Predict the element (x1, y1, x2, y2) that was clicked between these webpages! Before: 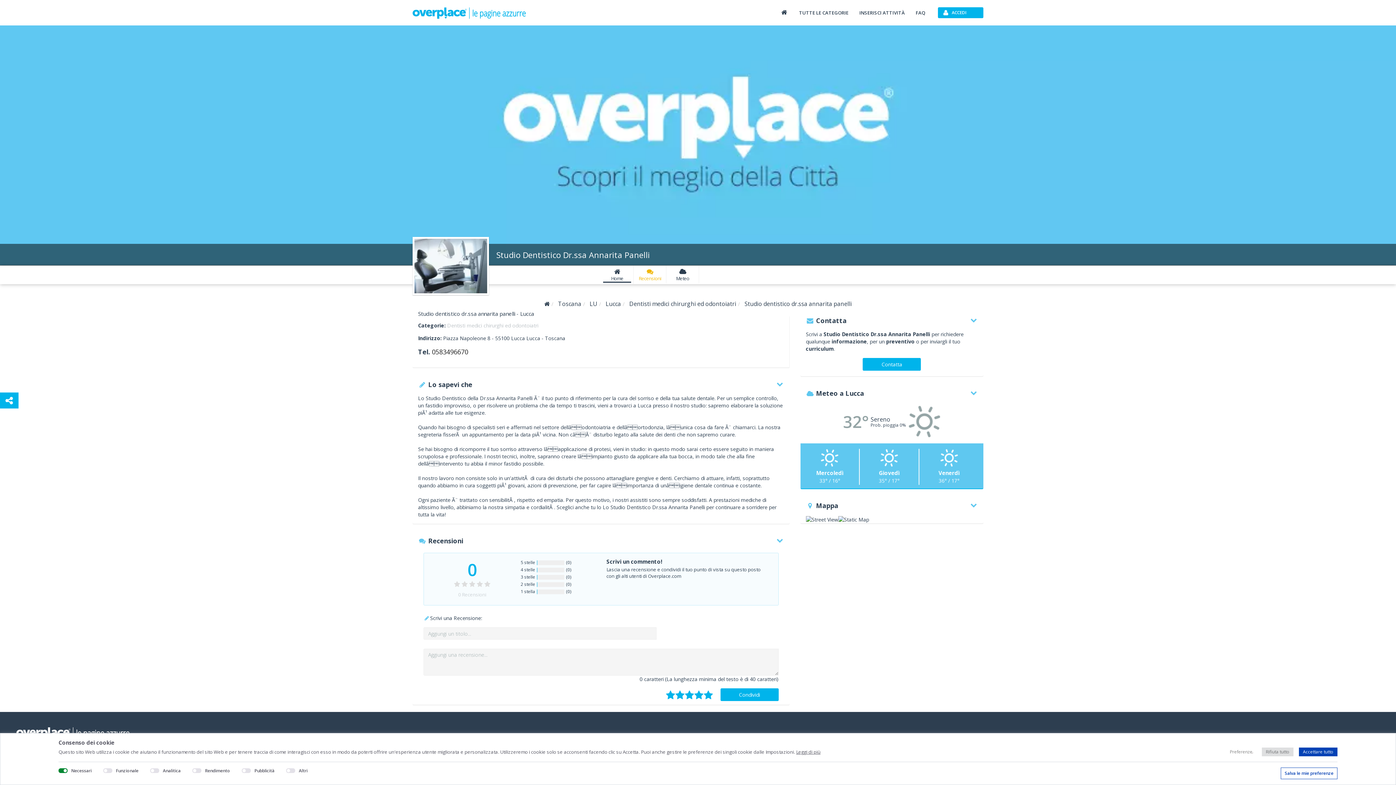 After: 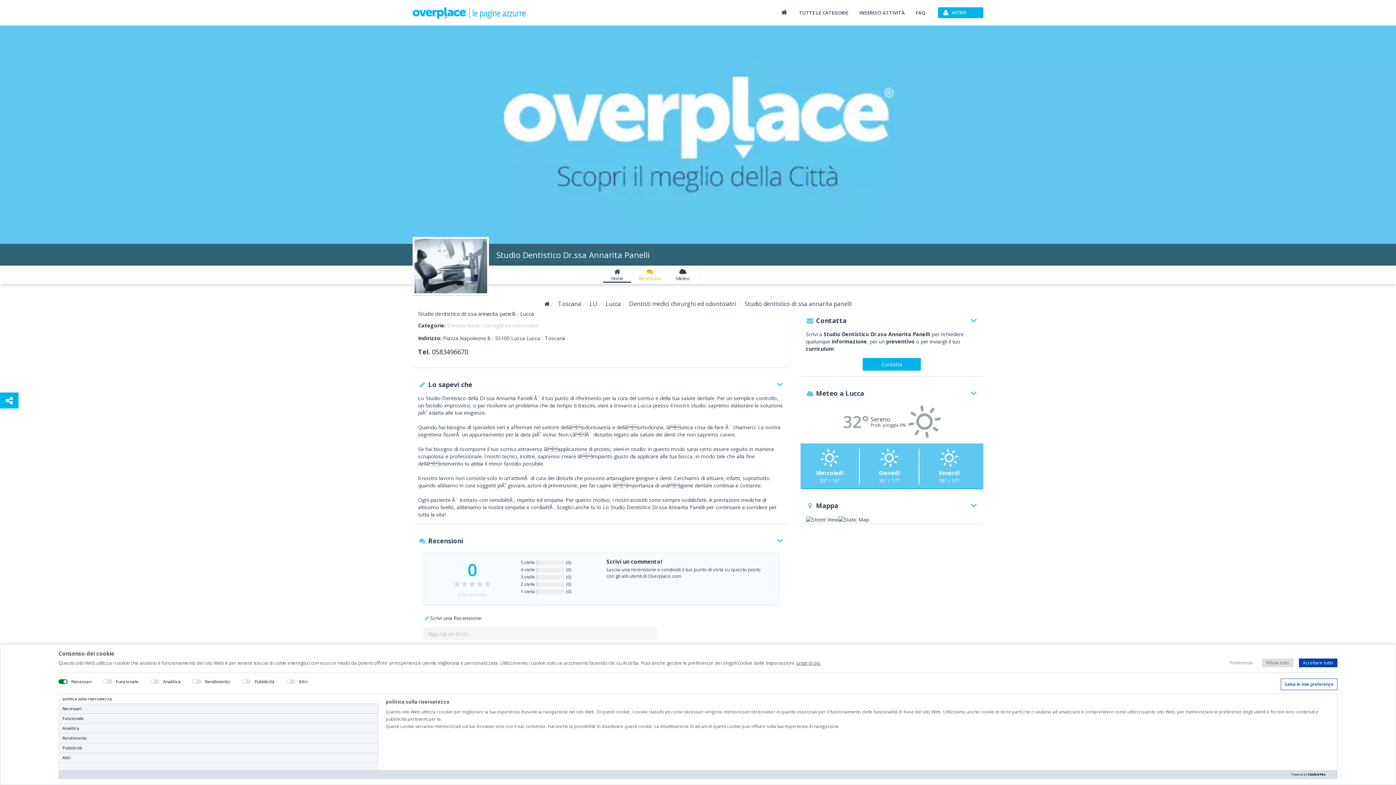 Action: label: Preferenze bbox: (1226, 748, 1256, 756)